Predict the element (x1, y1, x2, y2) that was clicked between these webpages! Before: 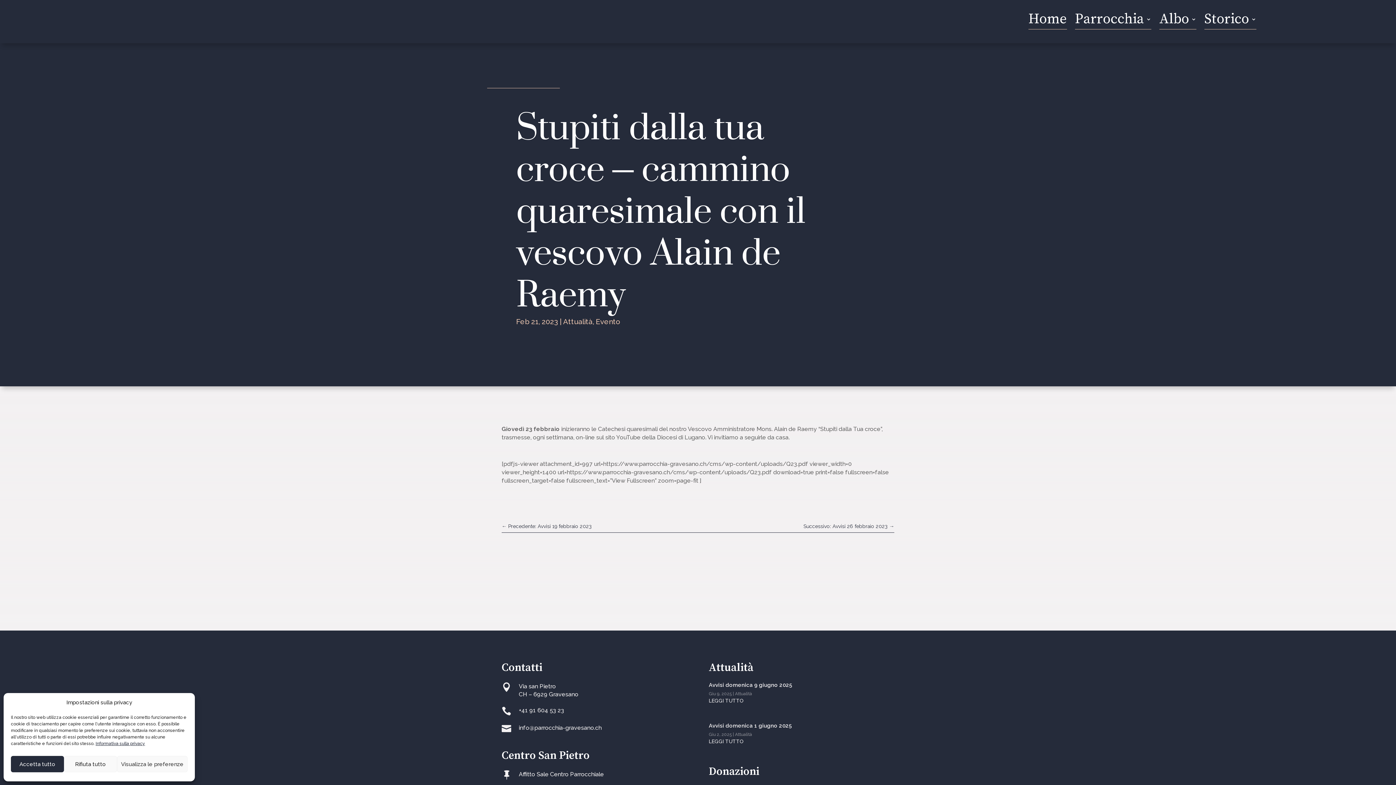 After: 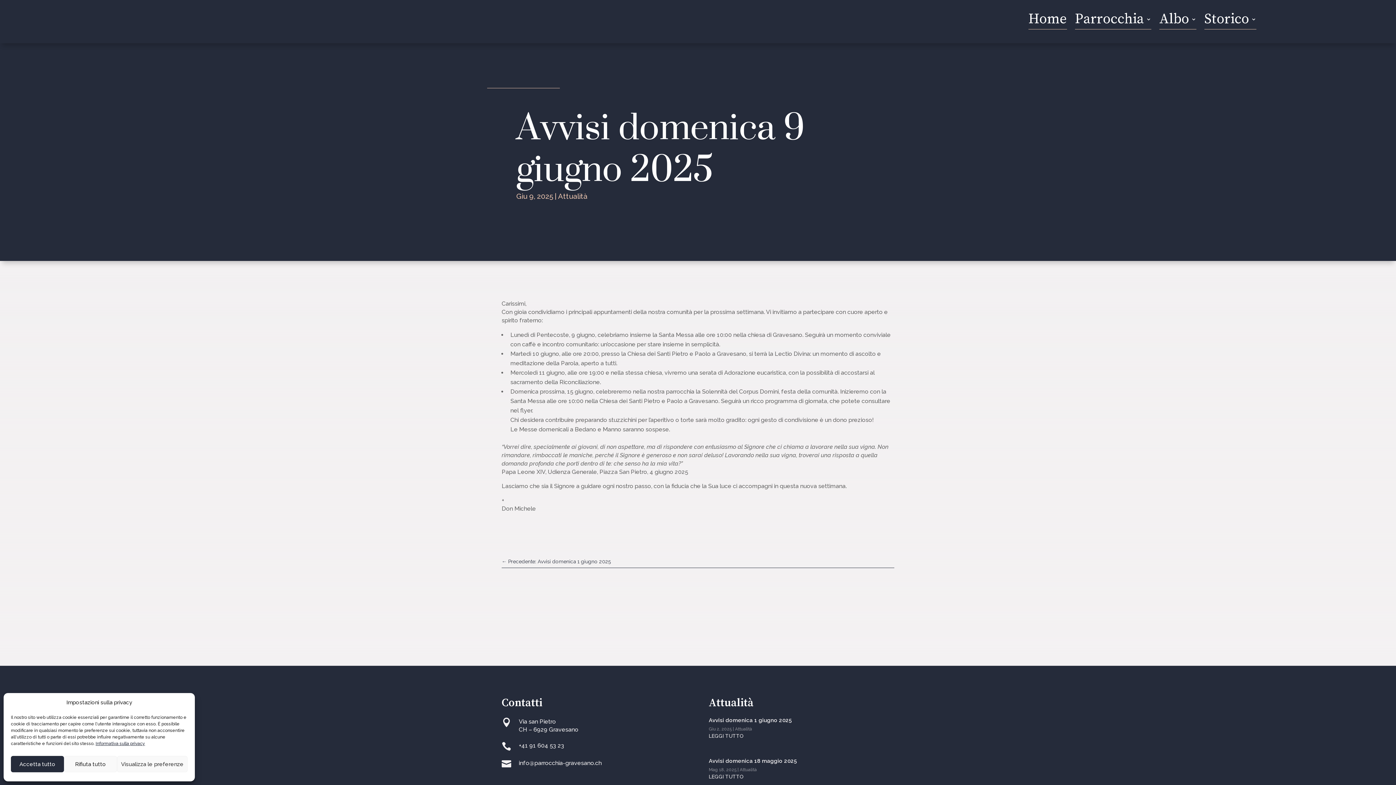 Action: label: Avvisi domenica 9 giugno 2025 bbox: (708, 682, 792, 688)